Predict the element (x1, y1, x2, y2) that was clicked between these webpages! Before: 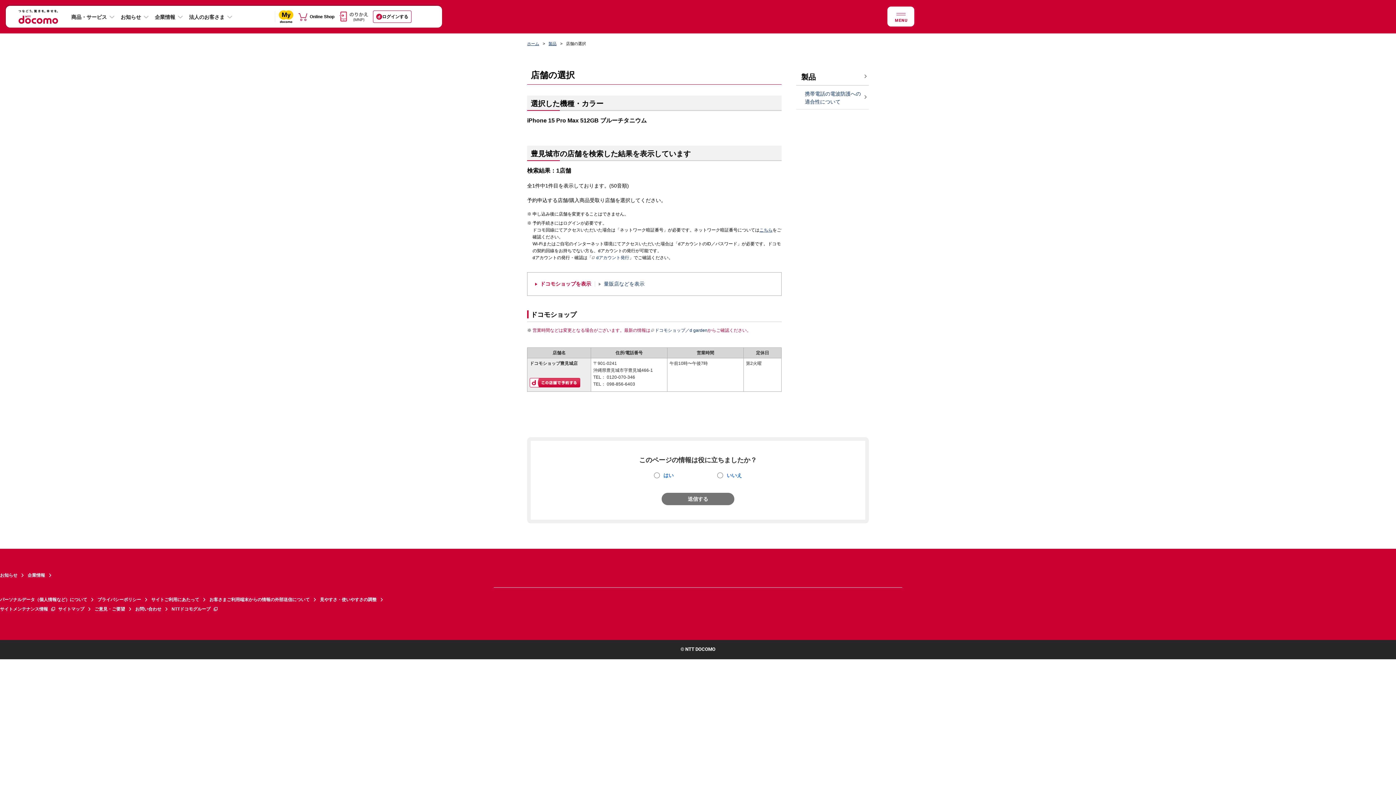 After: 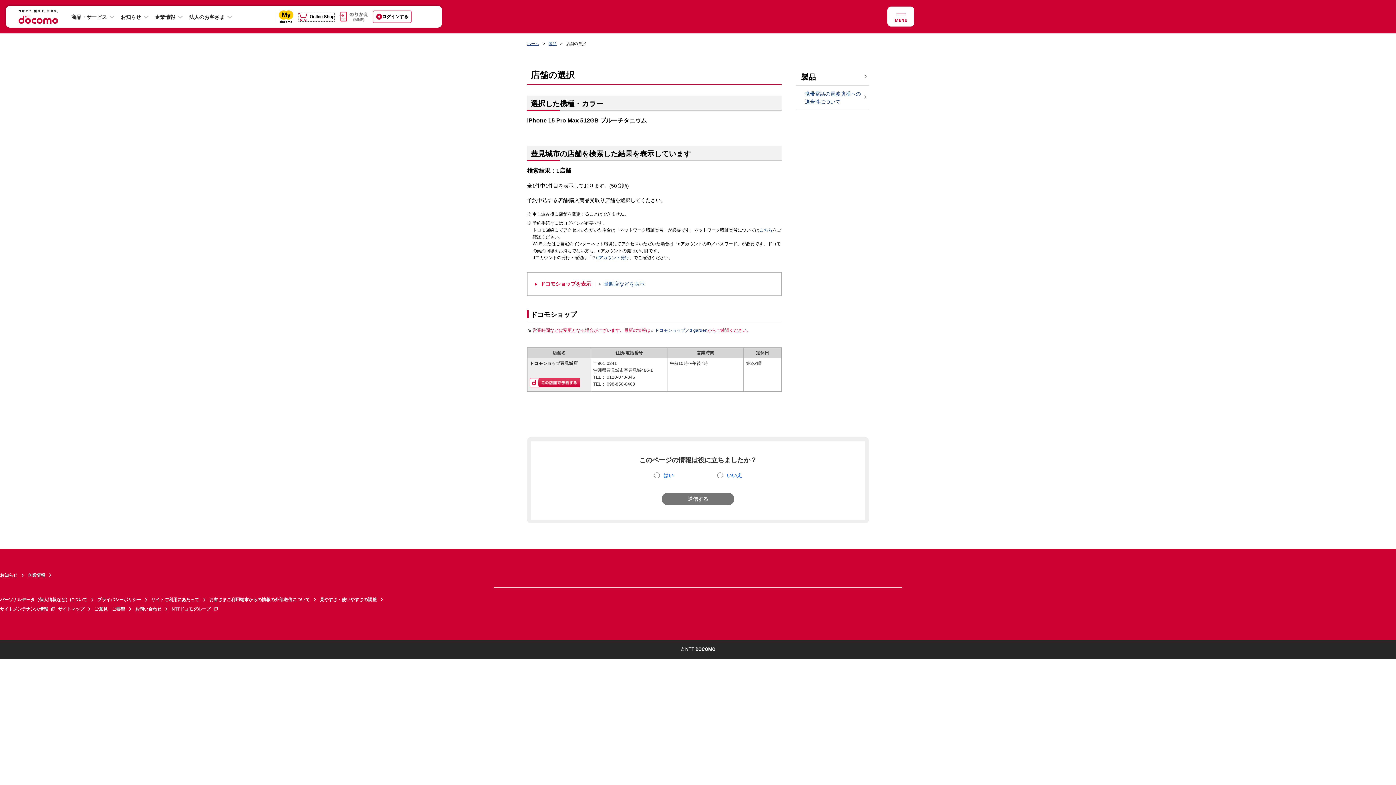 Action: label: Online Shop bbox: (298, 12, 334, 21)